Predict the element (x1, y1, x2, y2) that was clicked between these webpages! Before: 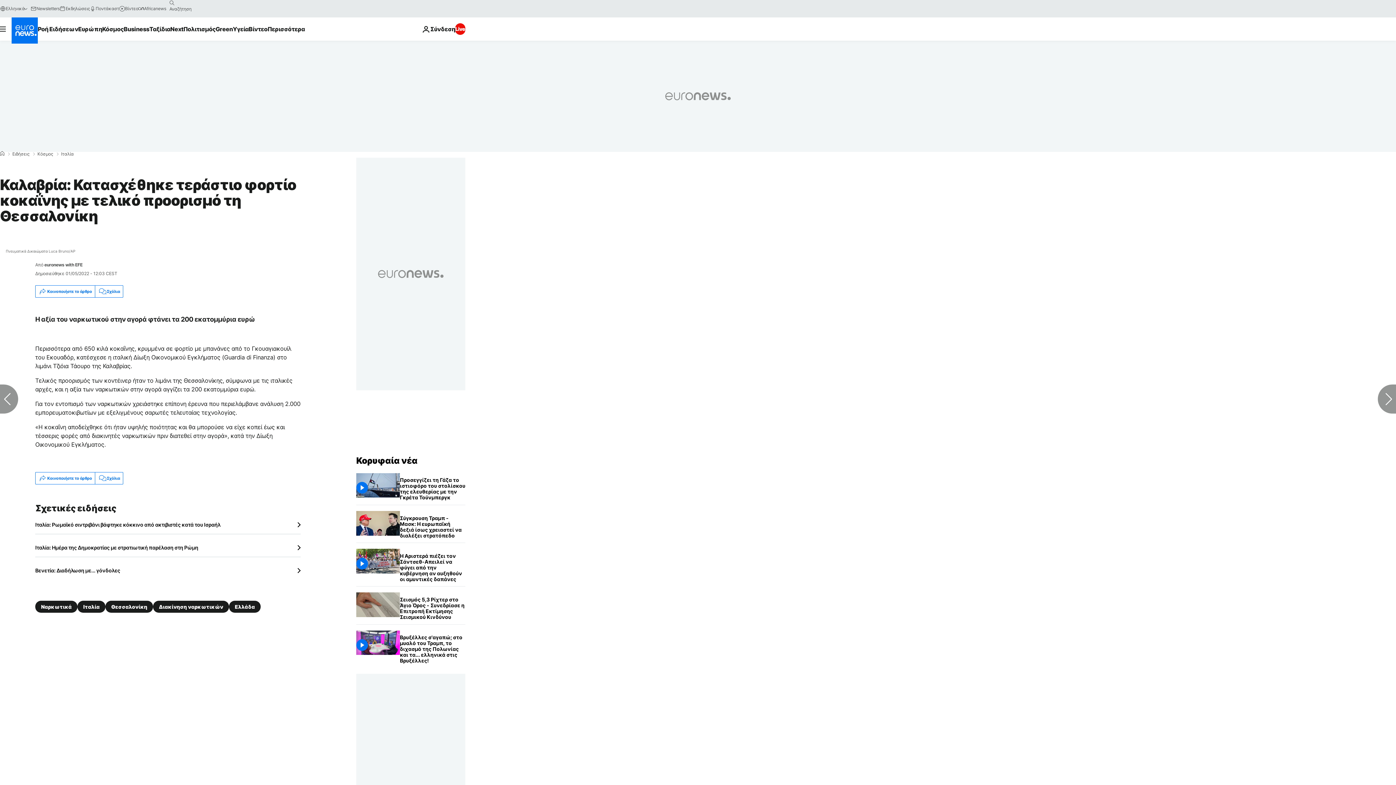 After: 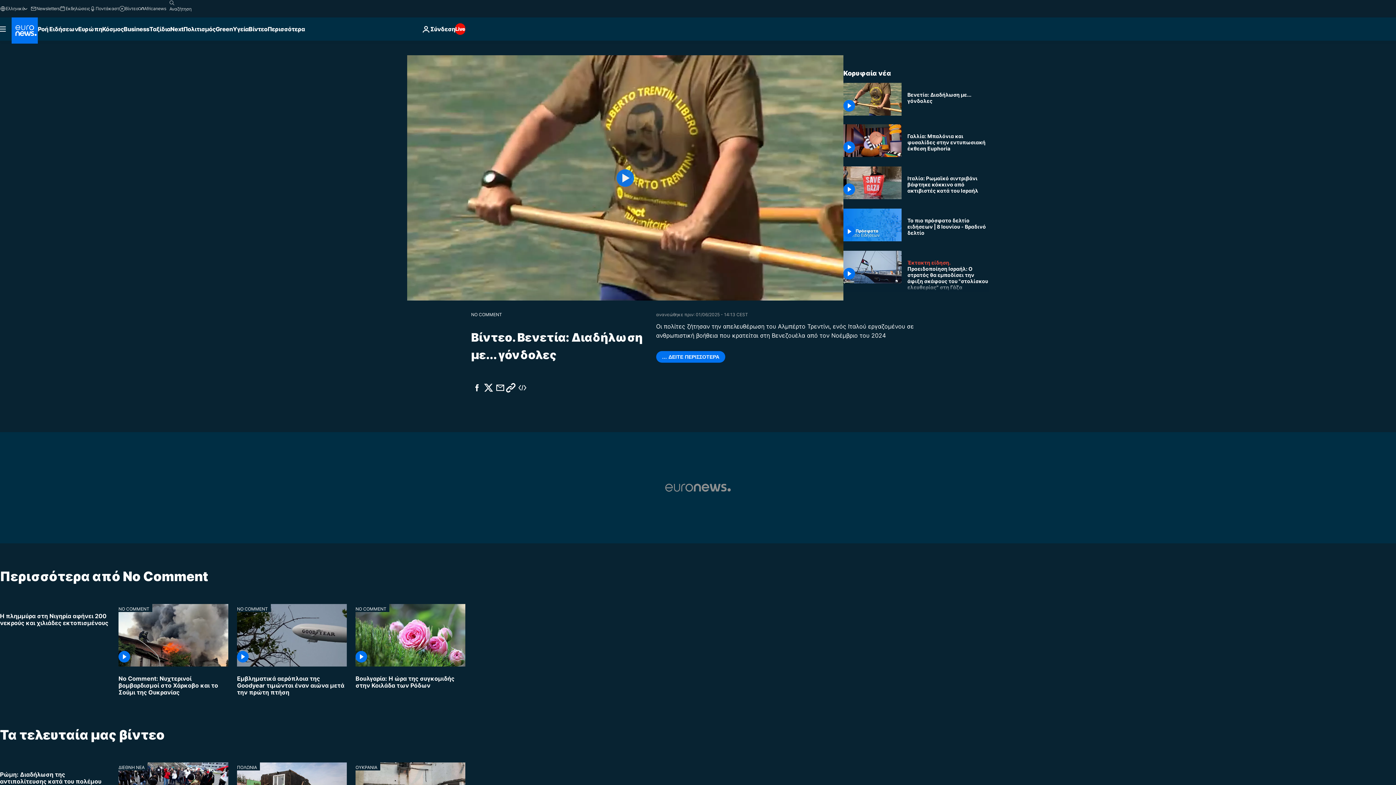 Action: label: Βενετία: Διαδήλωση με... γόνδολες bbox: (35, 567, 300, 574)